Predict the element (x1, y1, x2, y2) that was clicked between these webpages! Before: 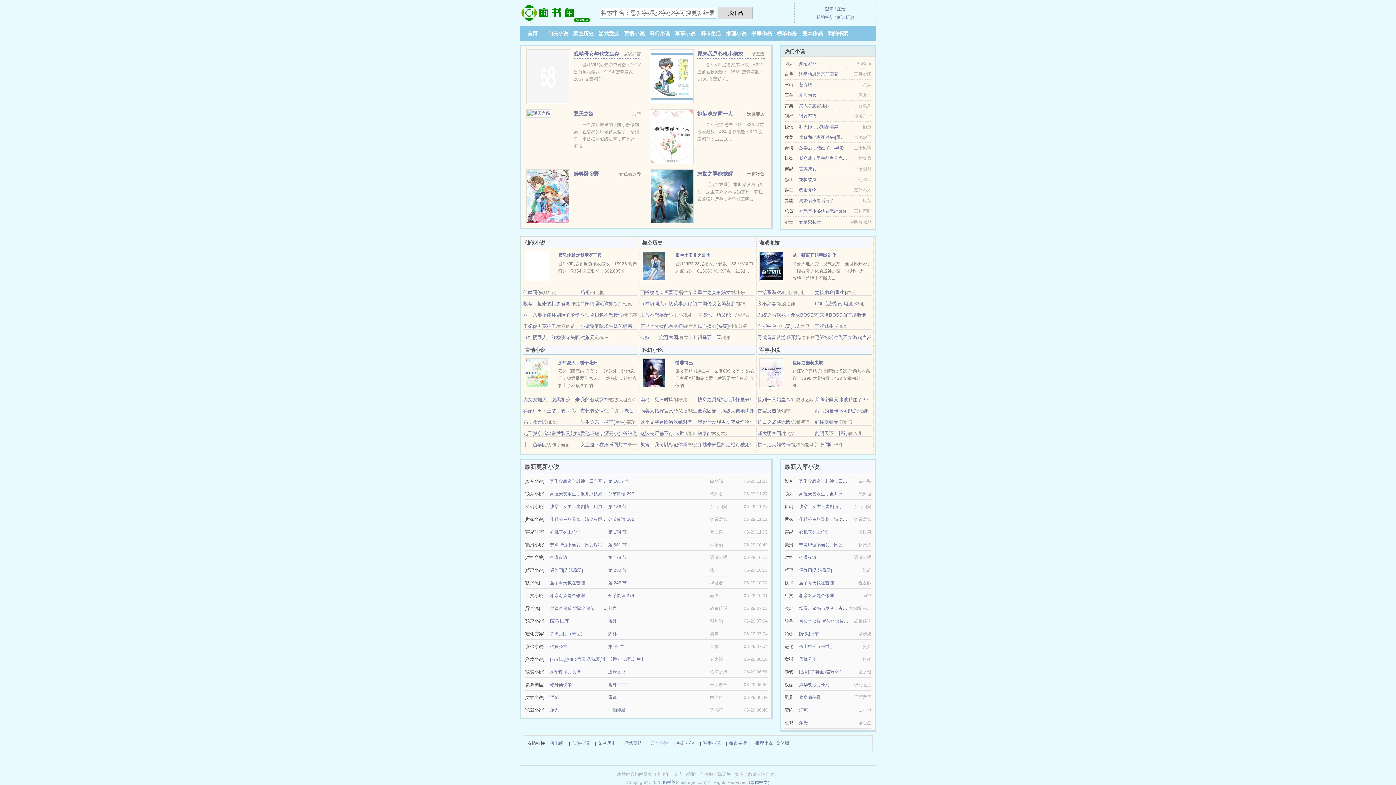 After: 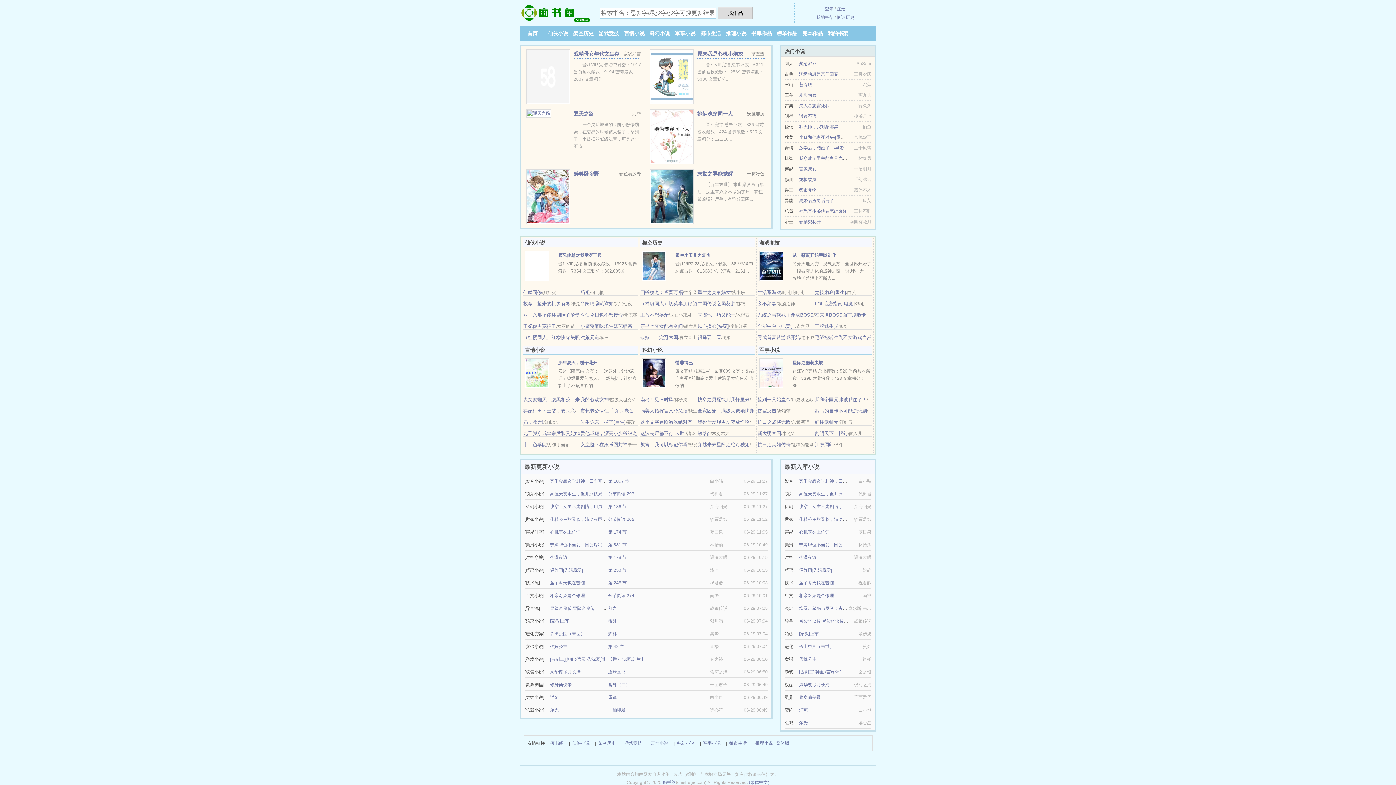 Action: bbox: (799, 166, 816, 171) label: 官家庶女